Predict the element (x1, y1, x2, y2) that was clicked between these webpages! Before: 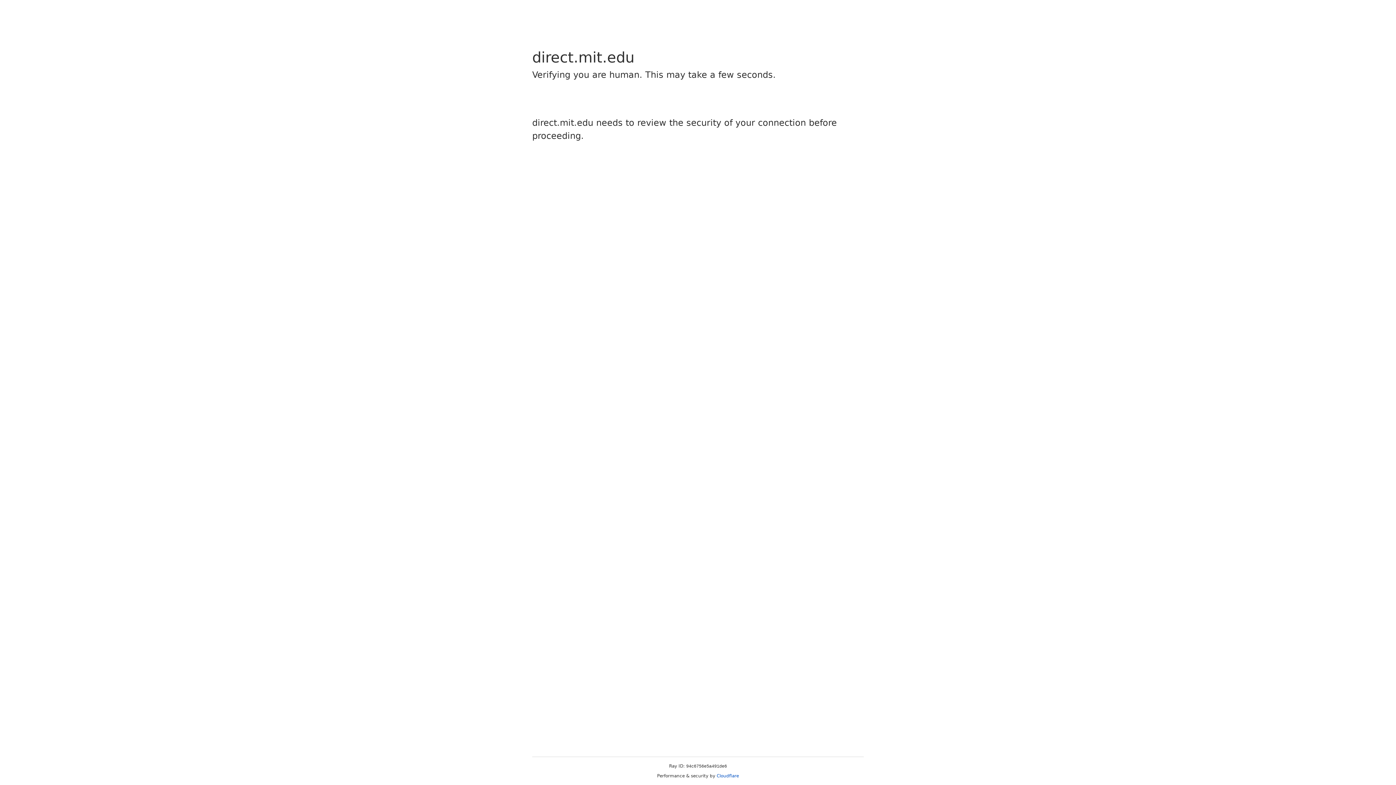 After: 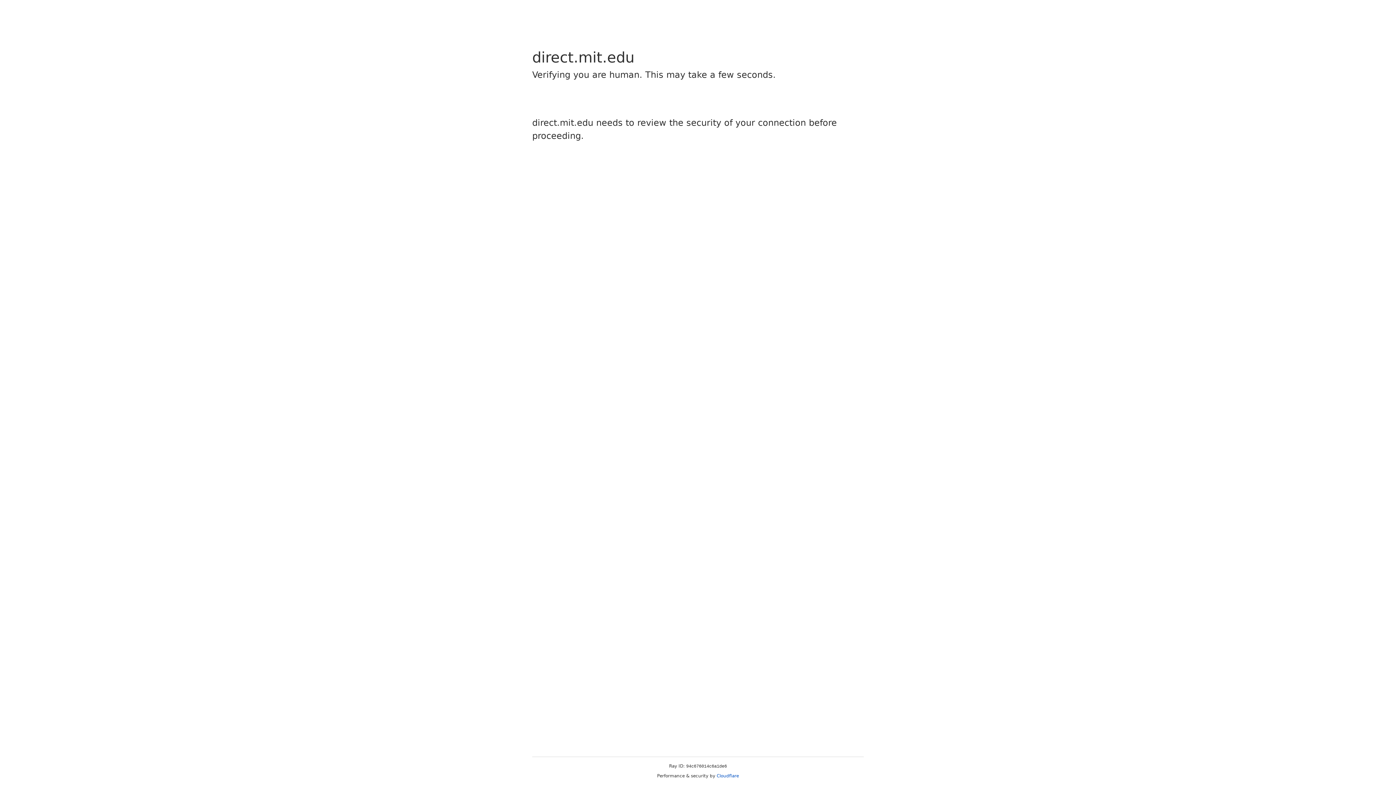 Action: label: Cloudflare bbox: (716, 773, 739, 778)